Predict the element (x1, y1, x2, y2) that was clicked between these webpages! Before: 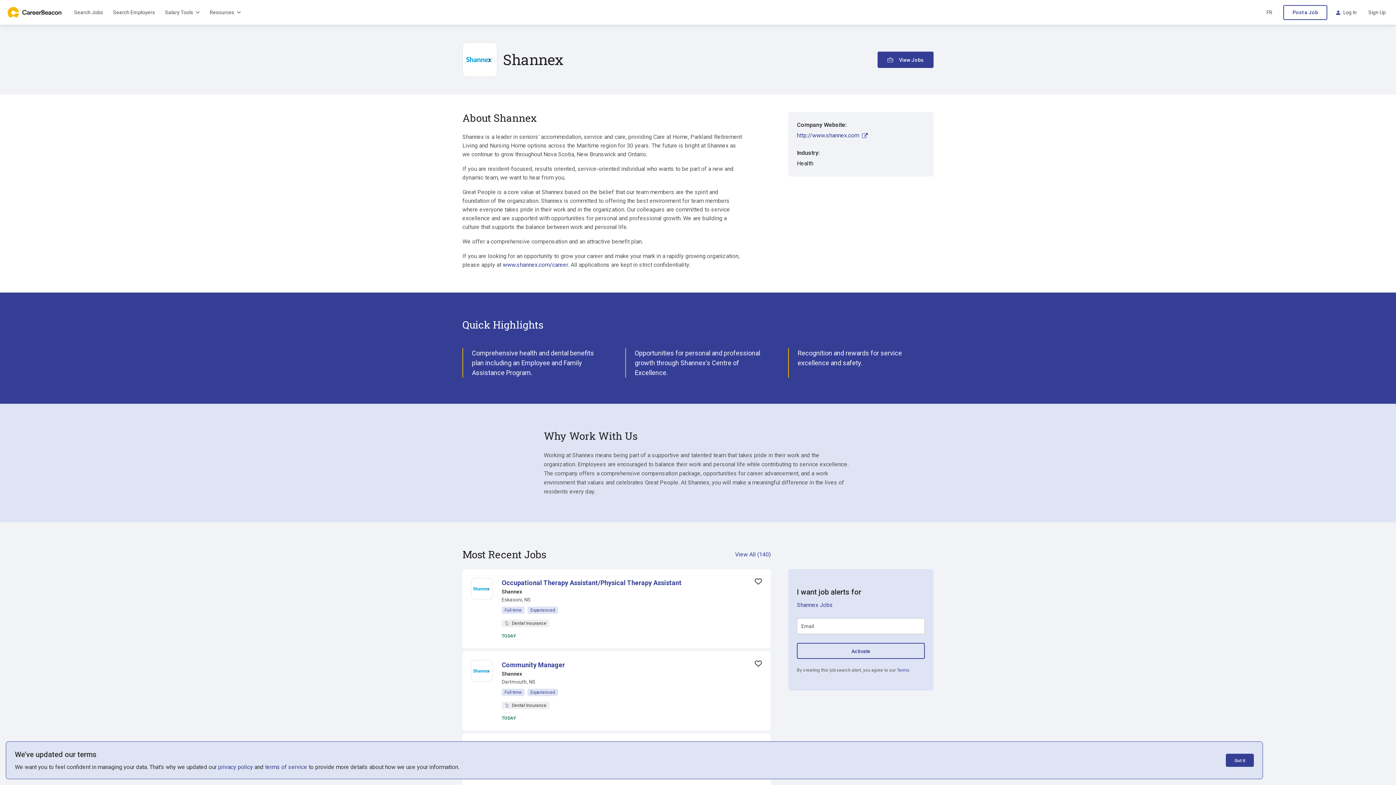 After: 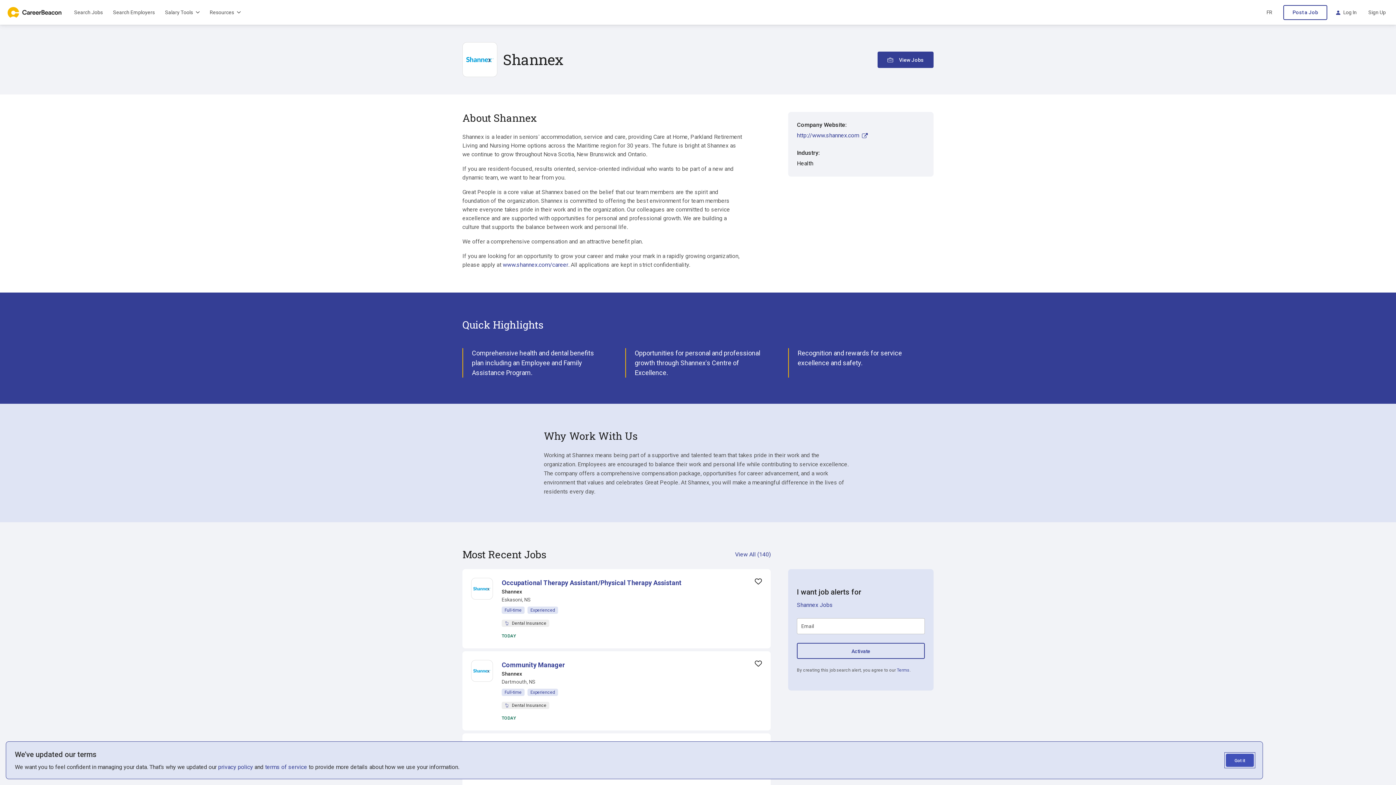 Action: label: Got it bbox: (1226, 754, 1254, 767)